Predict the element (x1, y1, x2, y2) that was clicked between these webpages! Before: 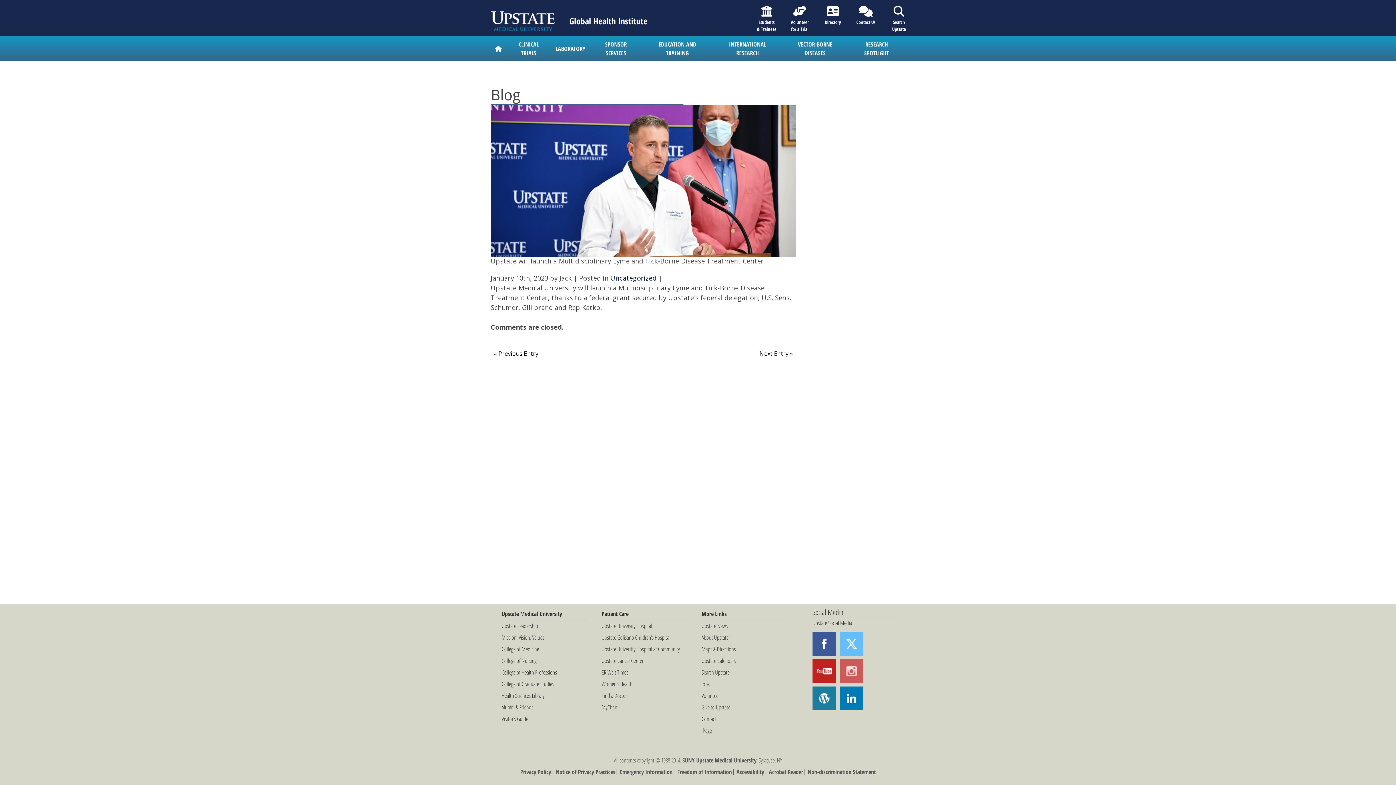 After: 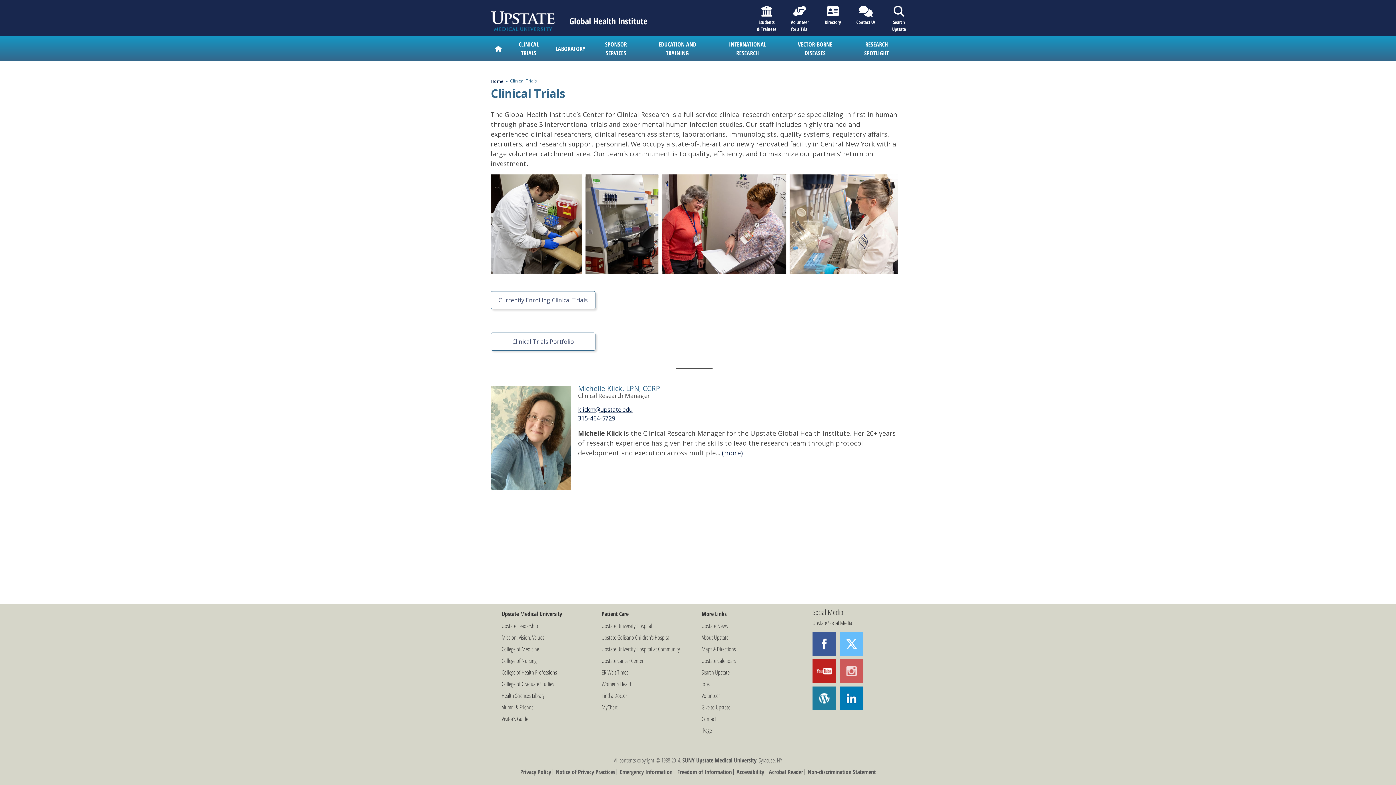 Action: label: CLINICAL TRIALS bbox: (506, 36, 551, 61)